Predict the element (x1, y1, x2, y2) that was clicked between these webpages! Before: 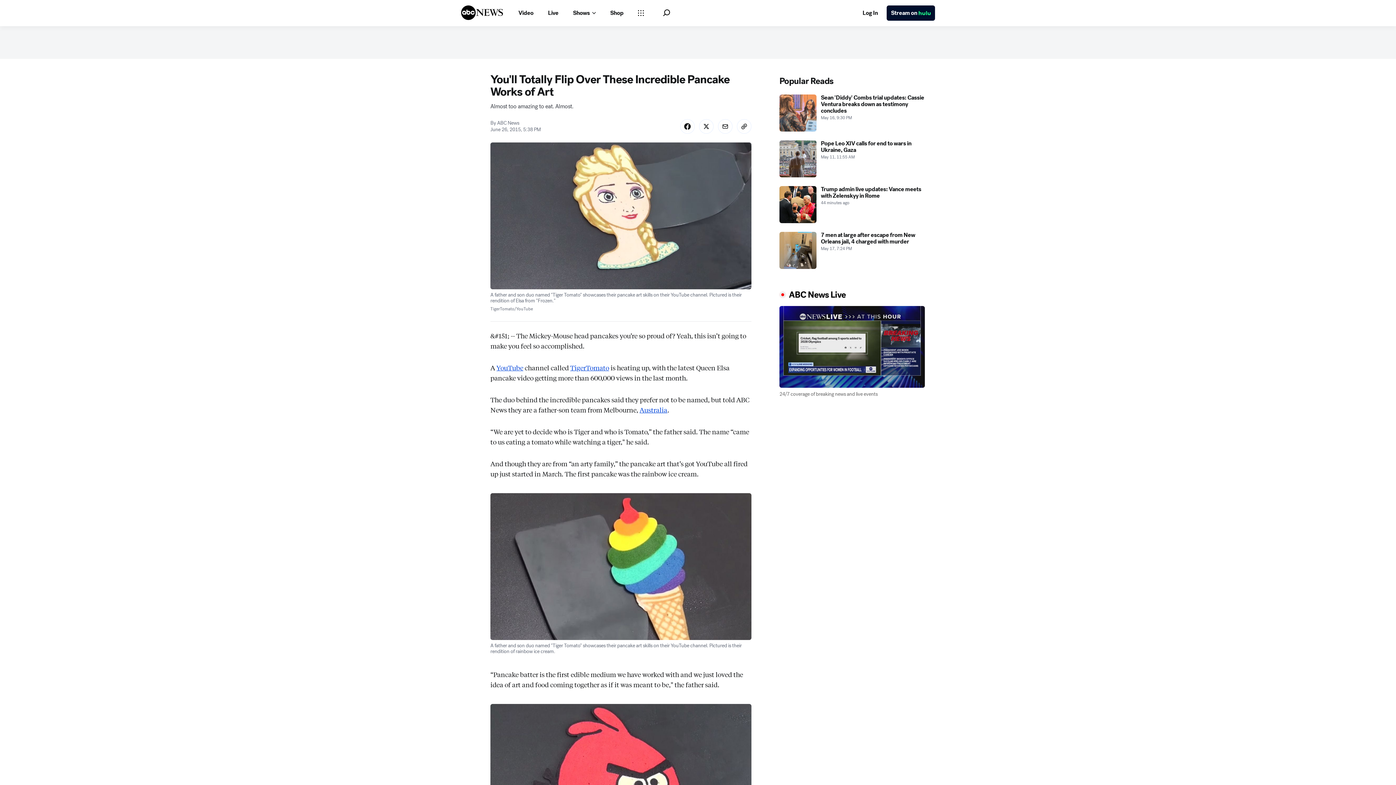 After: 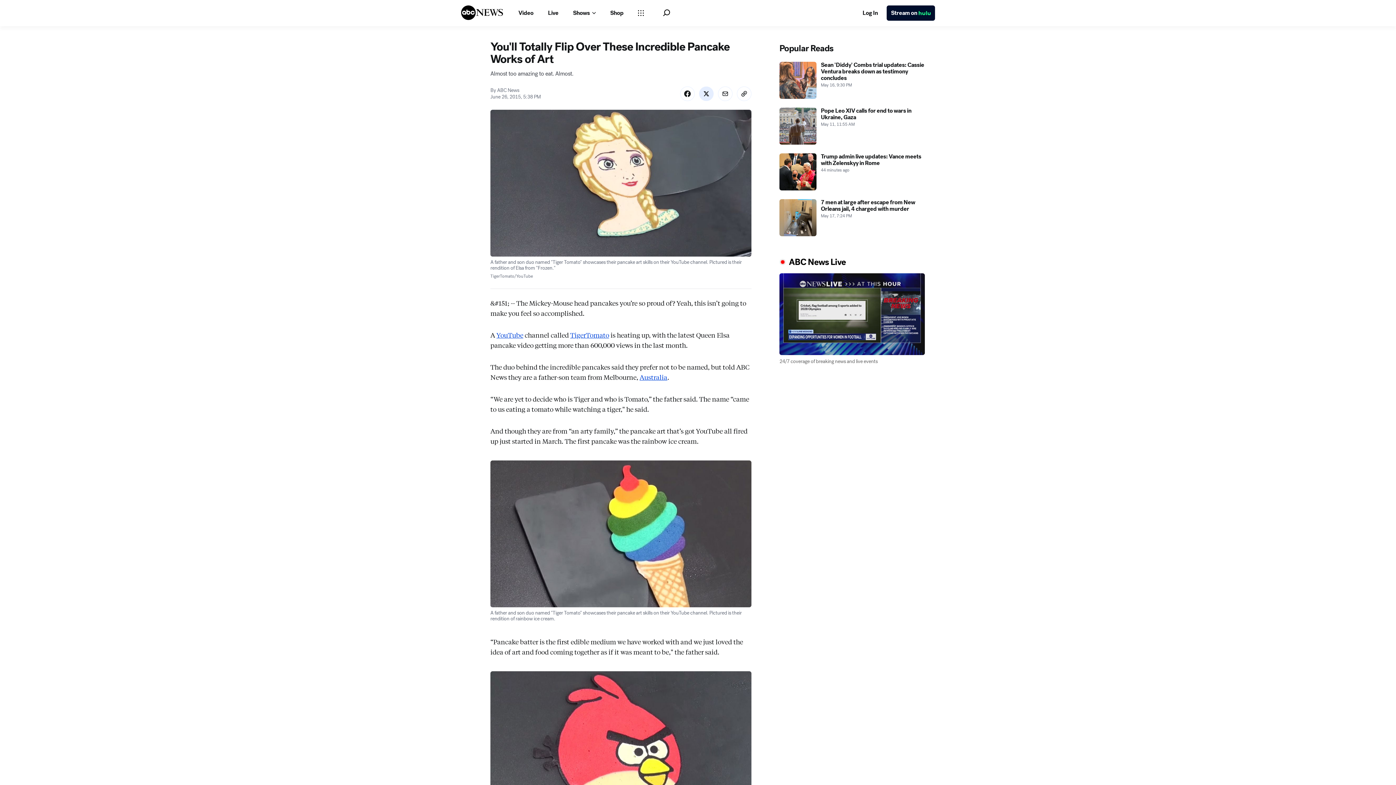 Action: label: Share Story on X bbox: (699, 119, 713, 133)